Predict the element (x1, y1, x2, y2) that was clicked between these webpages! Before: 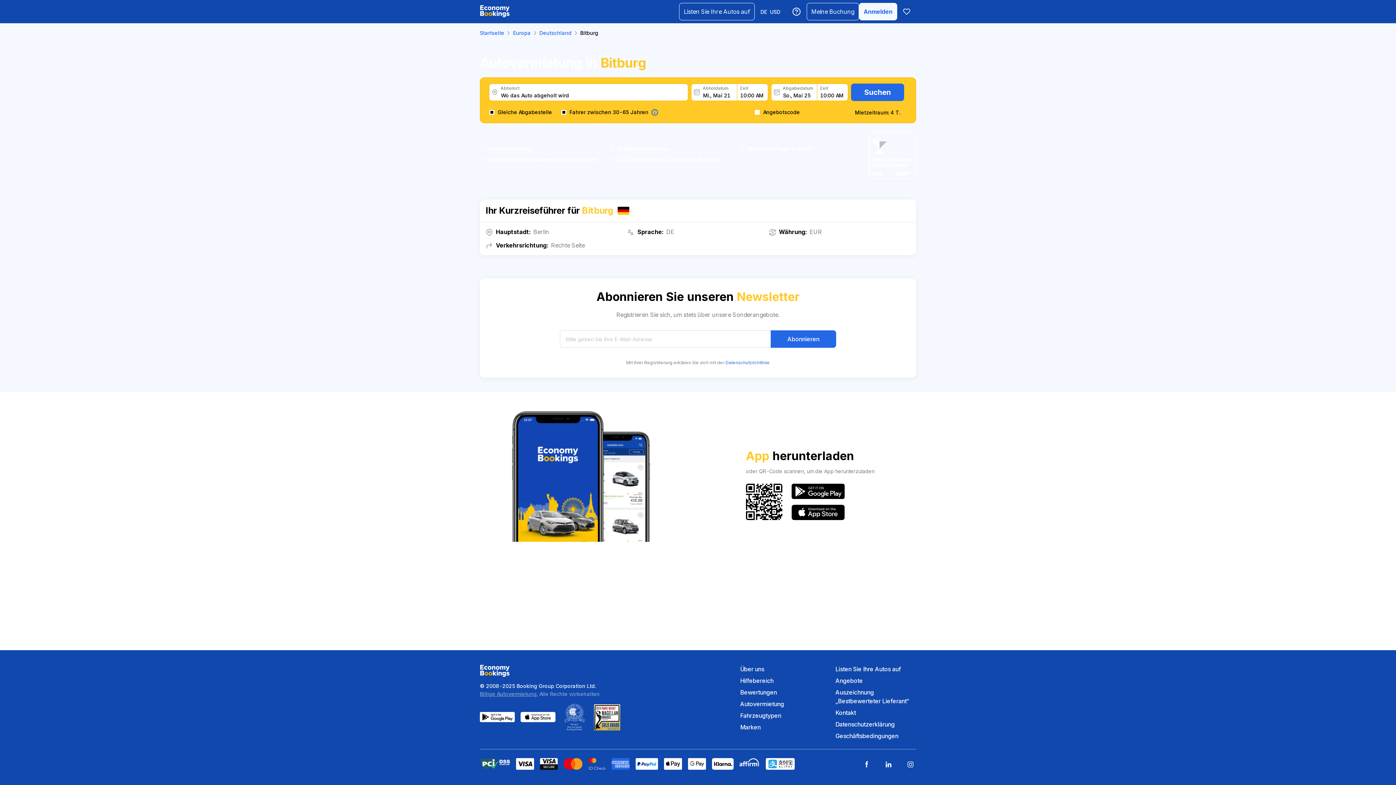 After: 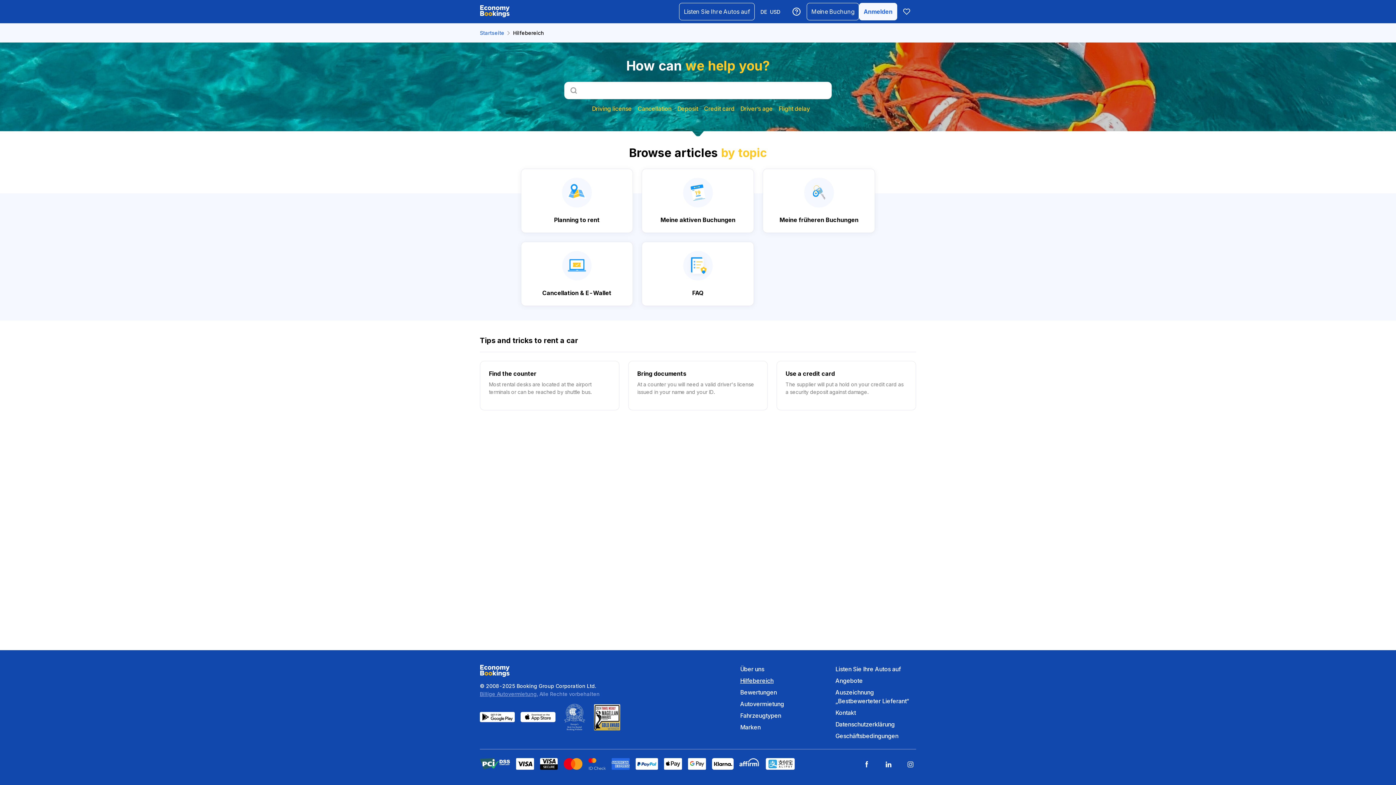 Action: label: Hilfebereich bbox: (740, 676, 821, 685)